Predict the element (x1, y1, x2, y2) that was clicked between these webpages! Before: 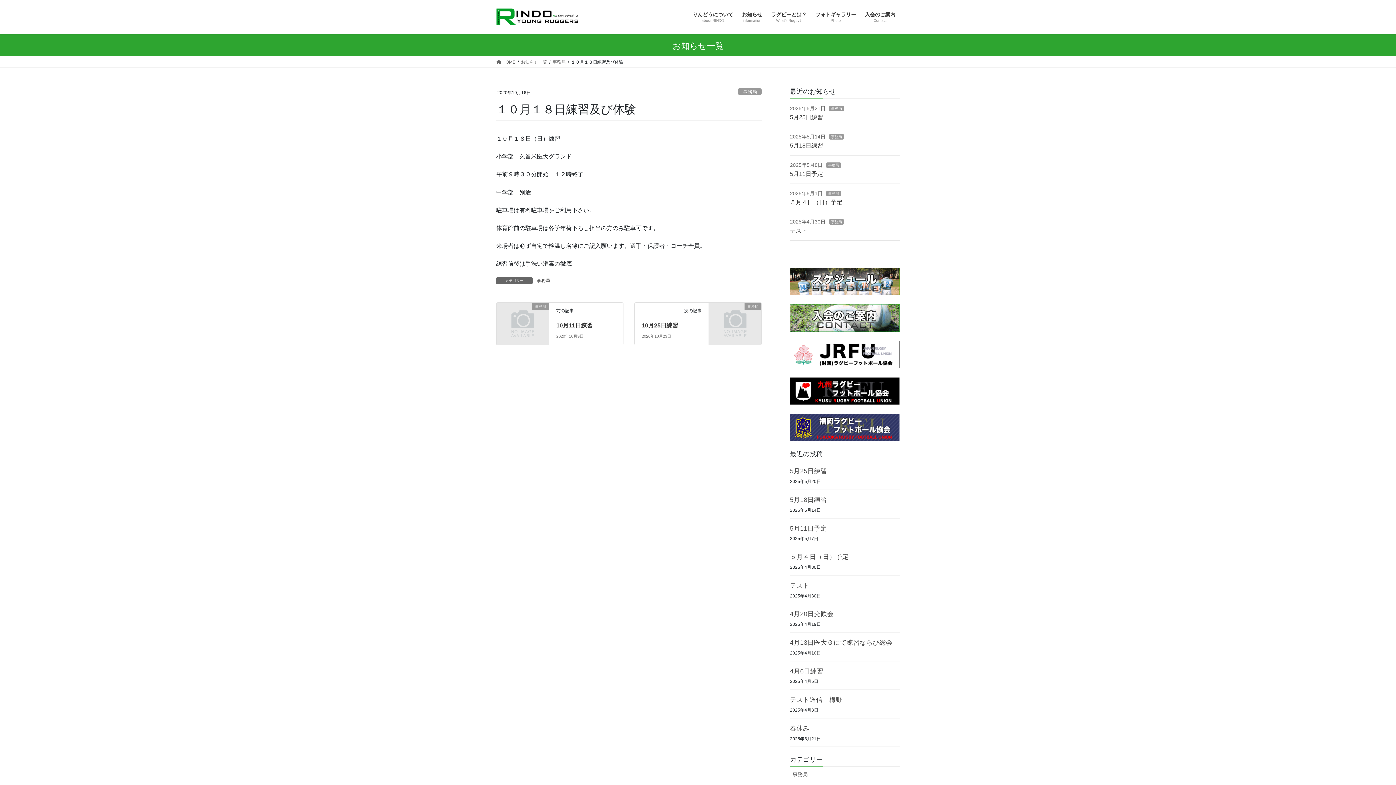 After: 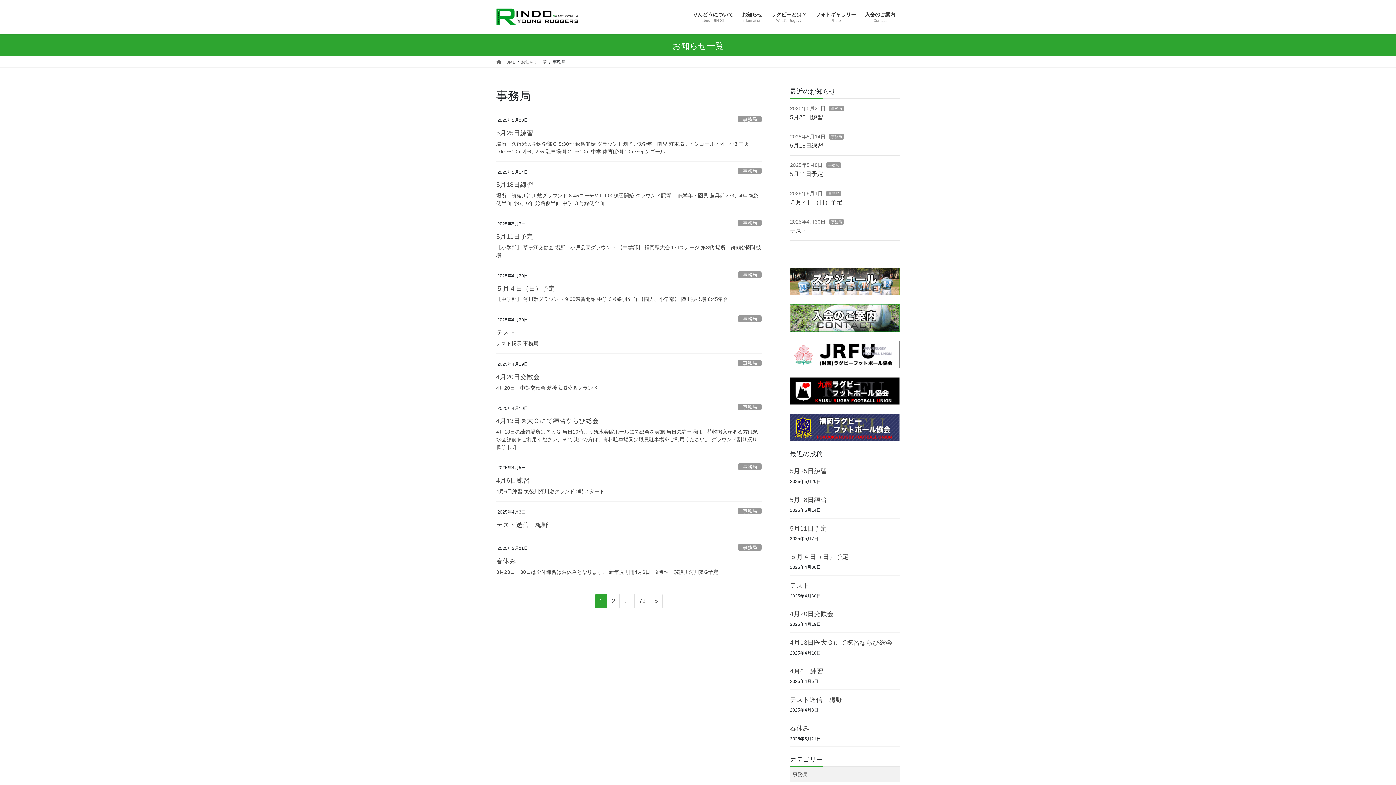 Action: label: 事務局 bbox: (738, 88, 761, 94)